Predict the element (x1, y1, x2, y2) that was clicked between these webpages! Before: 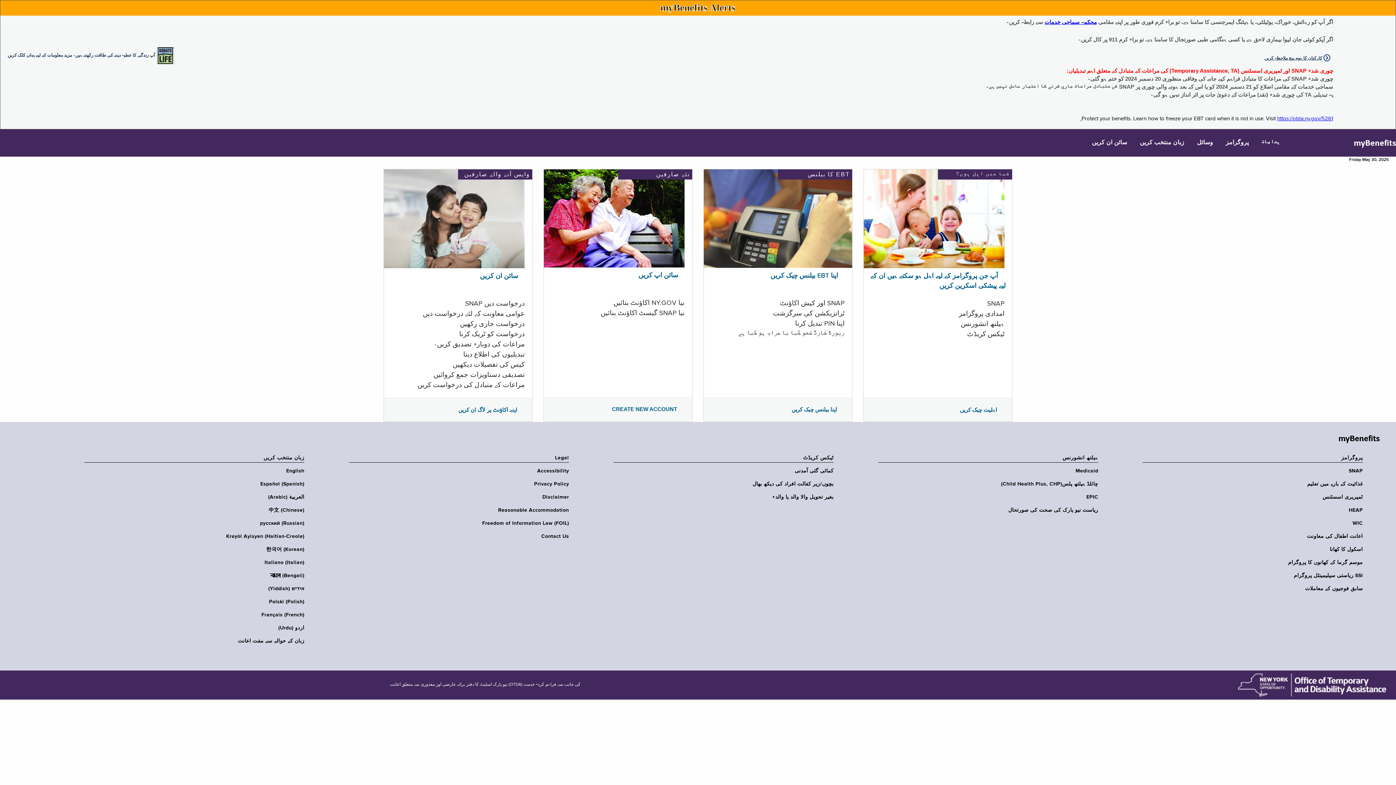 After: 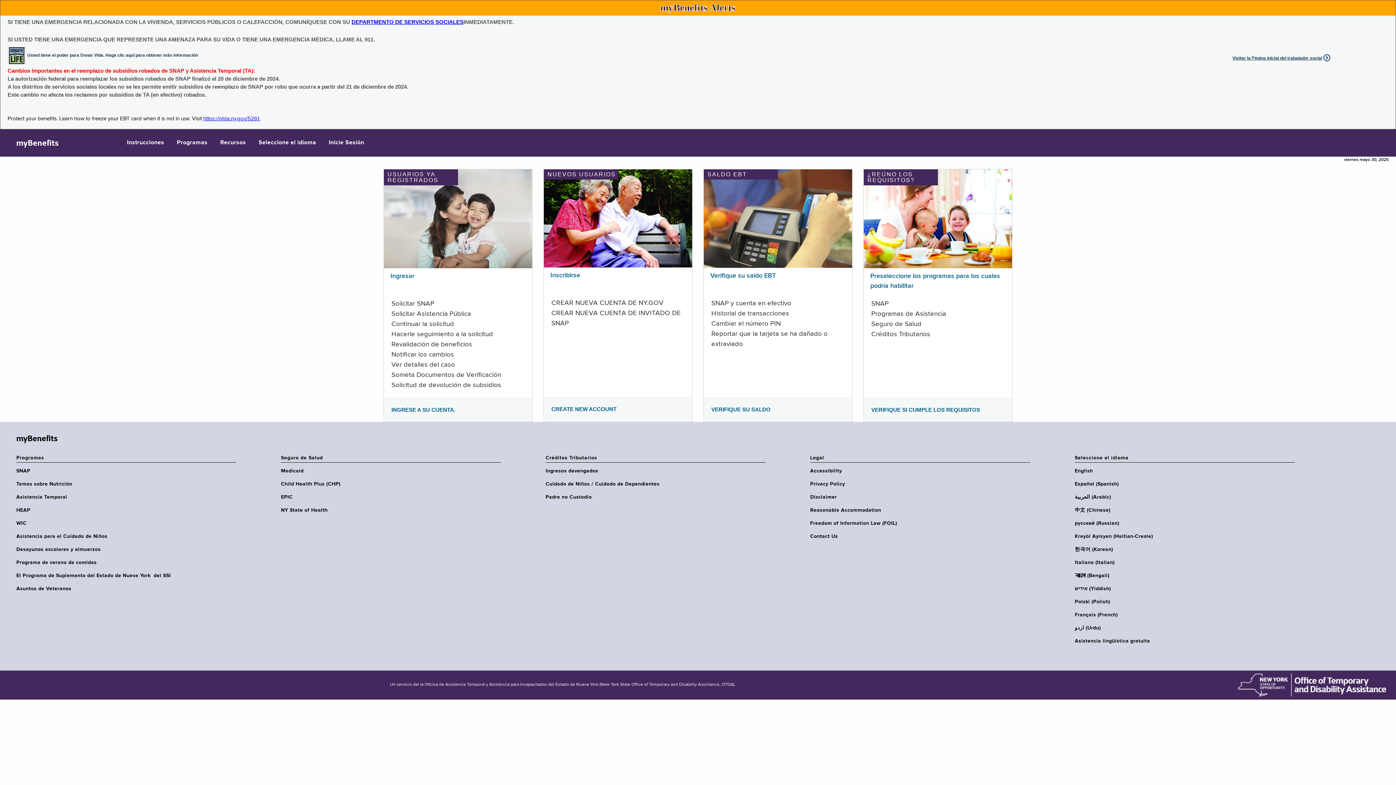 Action: bbox: (79, 481, 304, 487) label: Español (Spanish)